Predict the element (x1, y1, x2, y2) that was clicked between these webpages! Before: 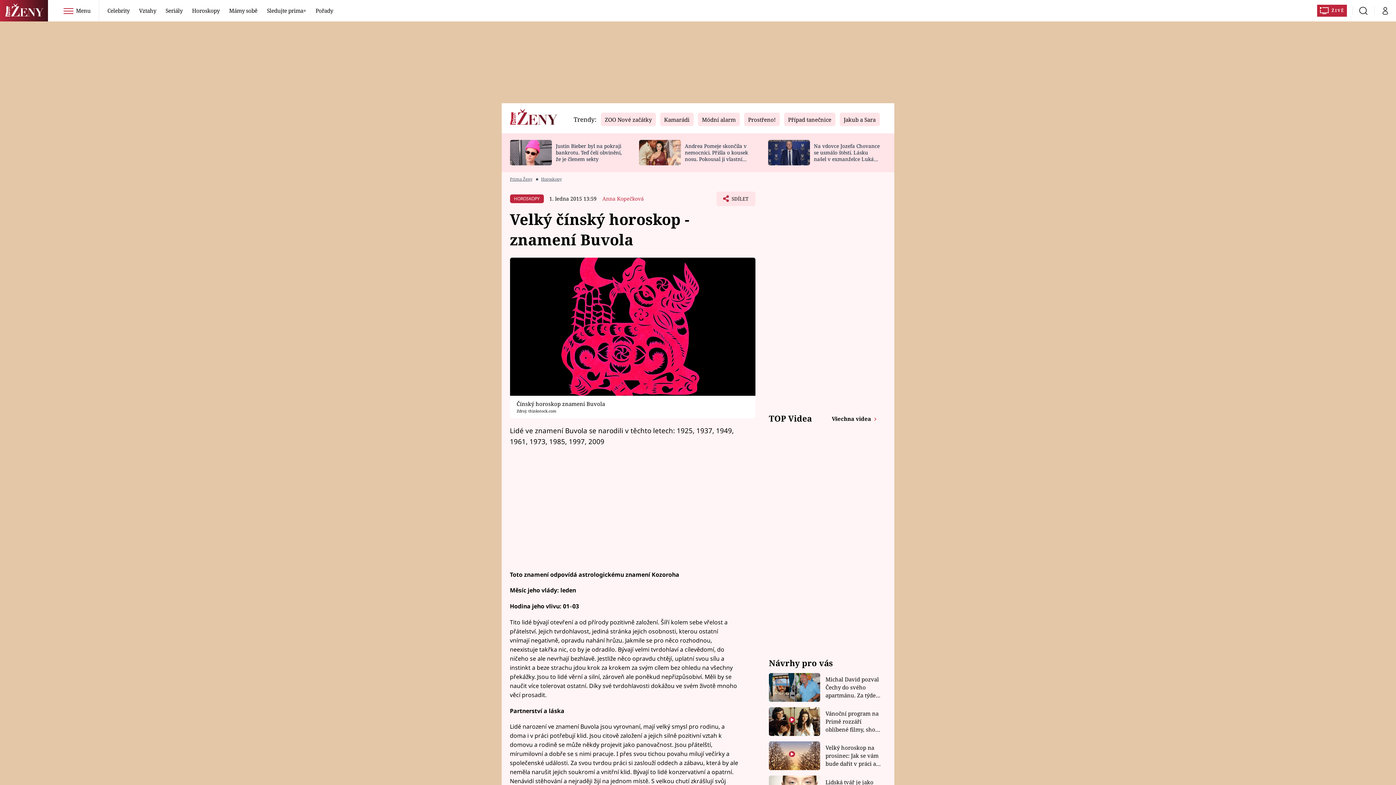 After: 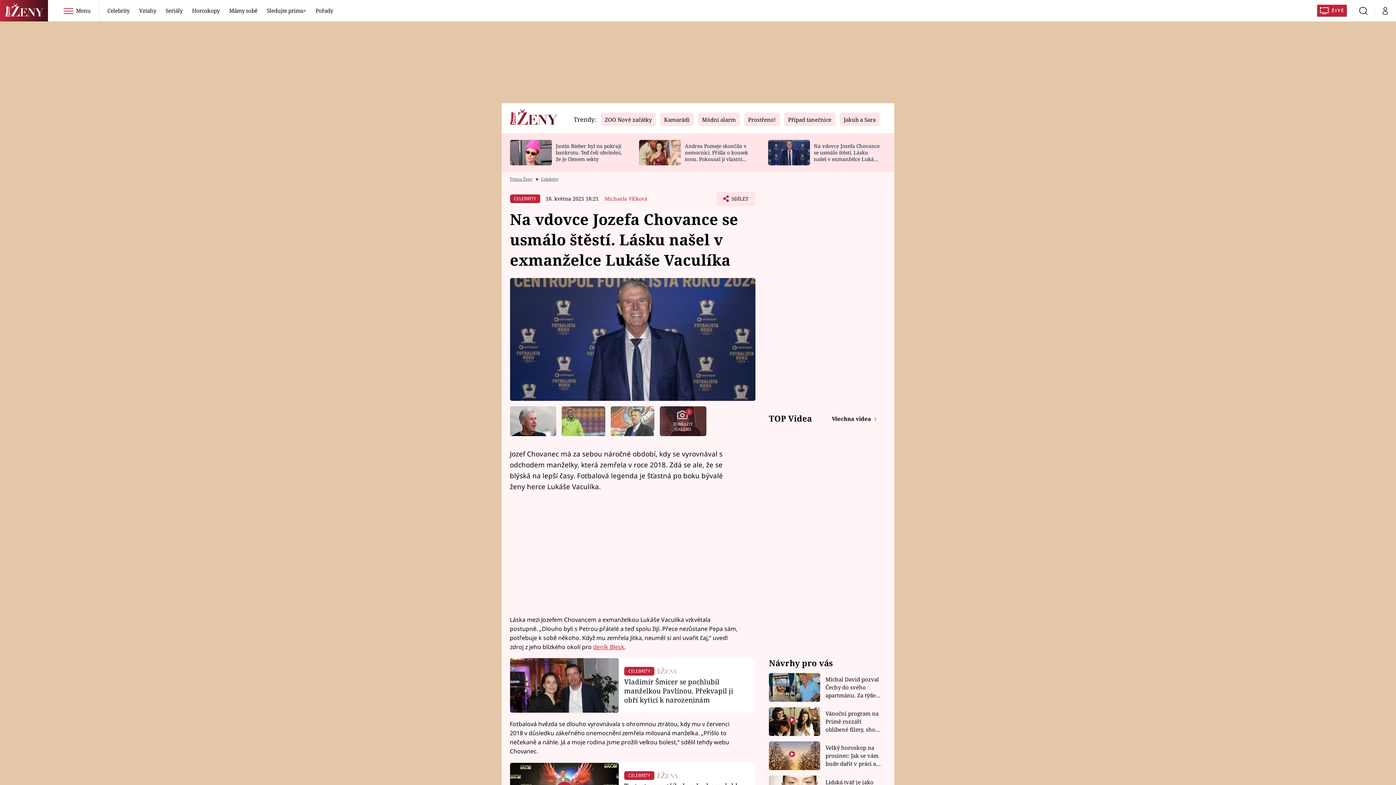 Action: bbox: (814, 142, 879, 169) label: Na vdovce Jozefa Chovance se usmálo štěstí. Lásku našel v exmanželce Lukáše Vaculíka